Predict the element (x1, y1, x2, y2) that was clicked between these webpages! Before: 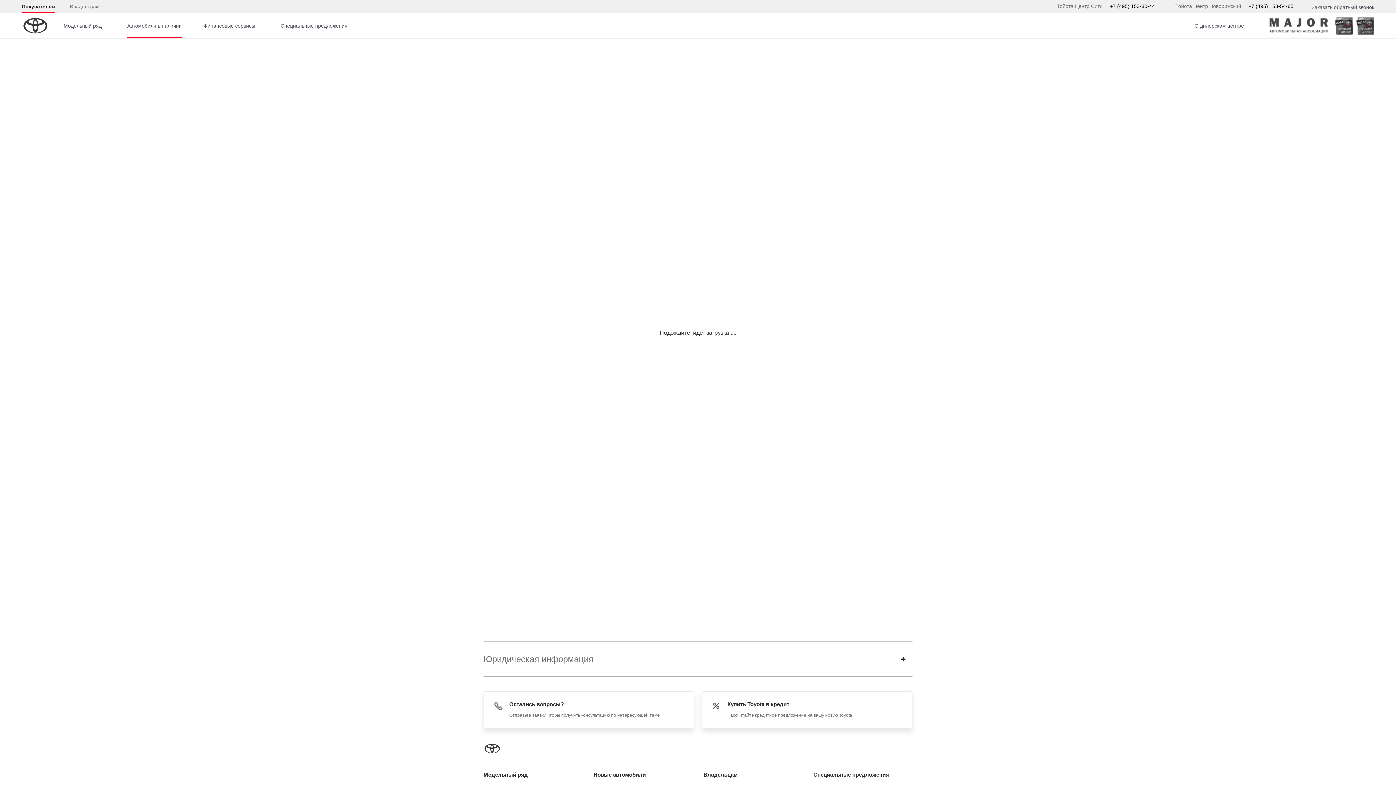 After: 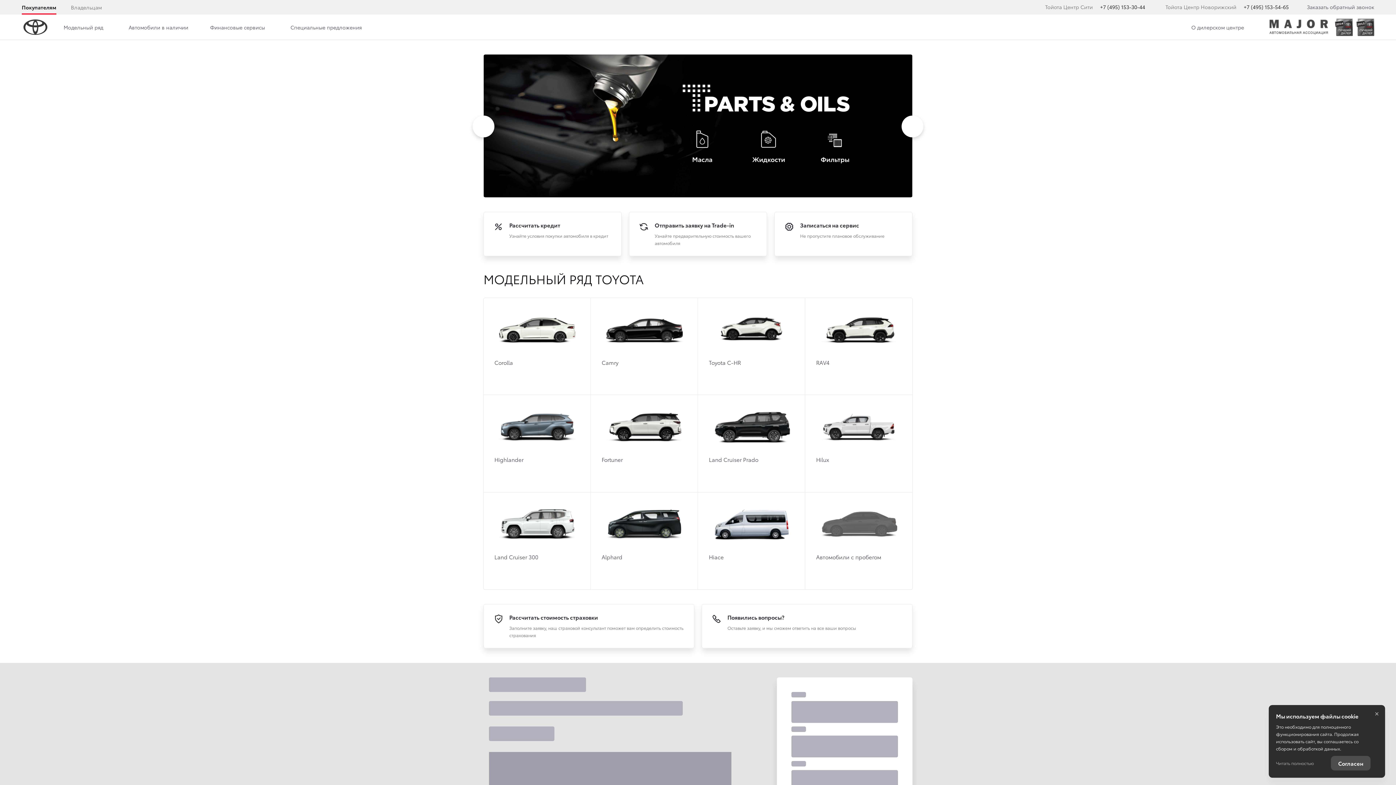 Action: bbox: (483, 745, 501, 751)